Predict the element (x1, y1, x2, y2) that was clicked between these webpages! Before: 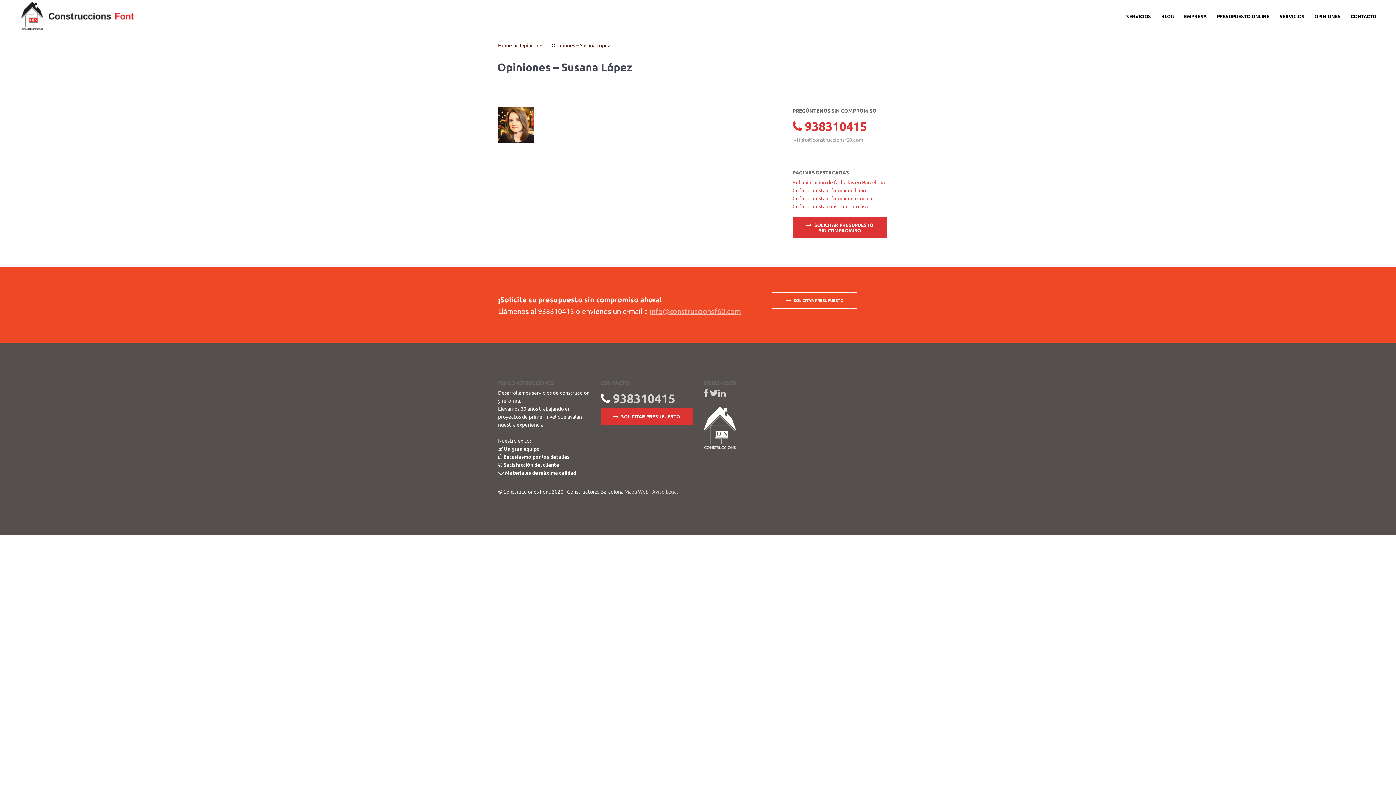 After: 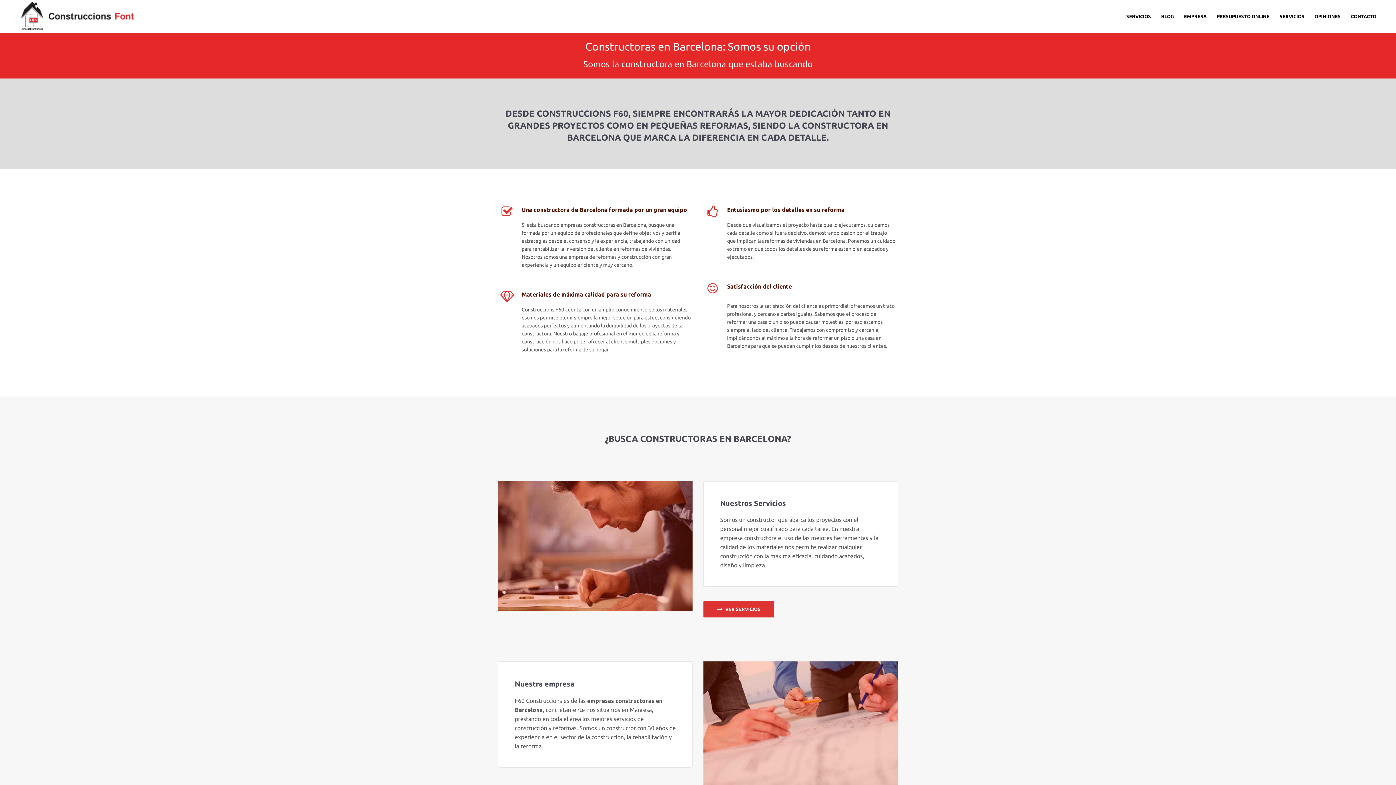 Action: label: Home bbox: (498, 42, 512, 48)